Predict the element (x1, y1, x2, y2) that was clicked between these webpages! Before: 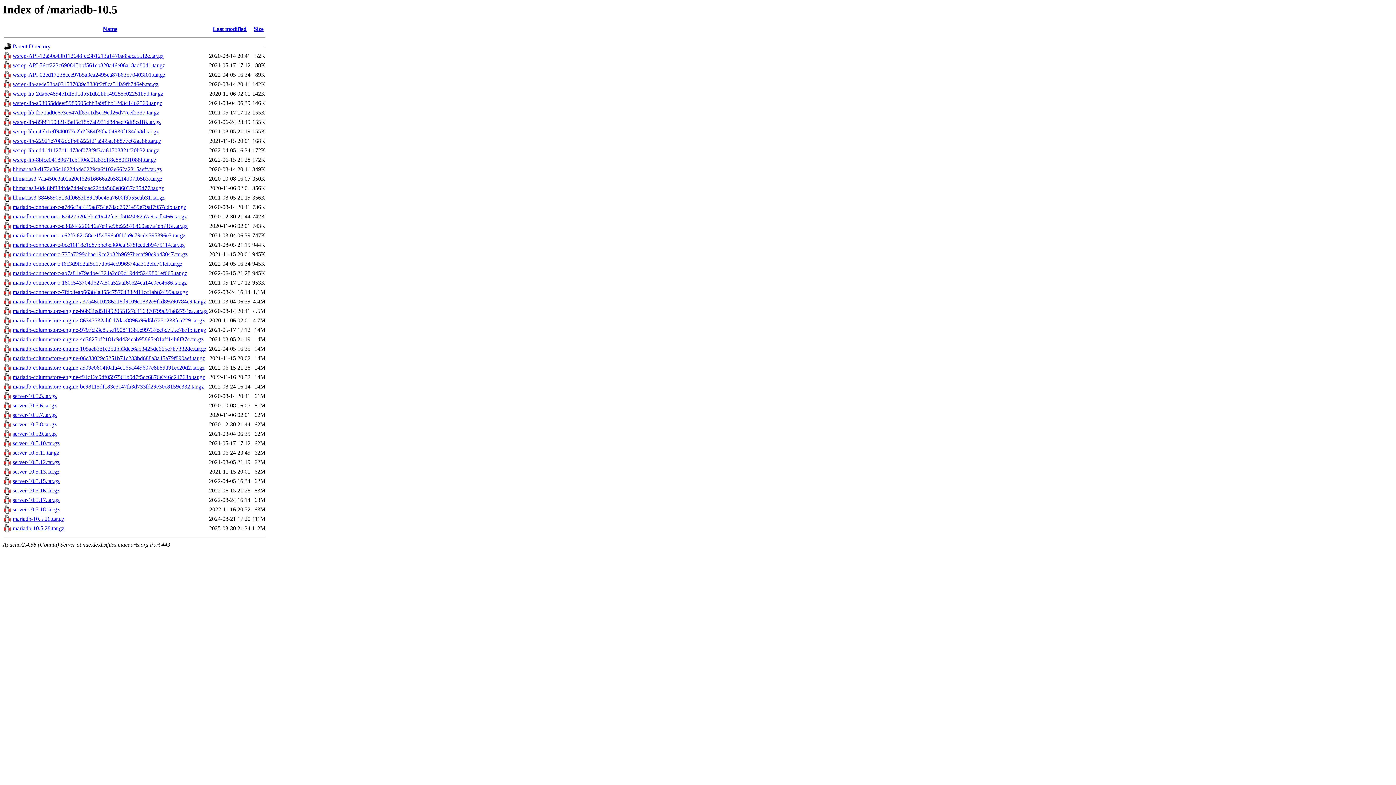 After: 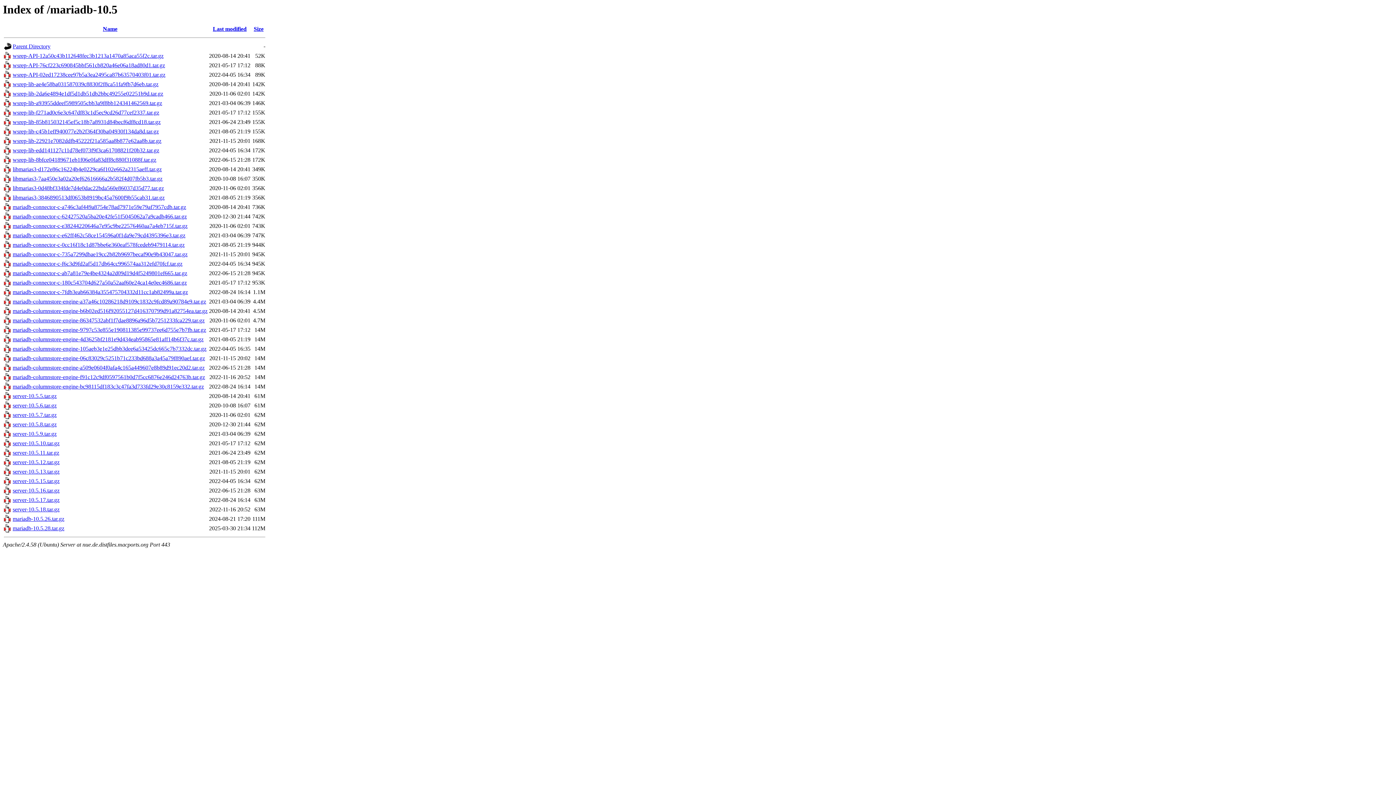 Action: bbox: (12, 185, 164, 191) label: libmarias3-0d48bf334fde7d4e0dac22bda560e86037d35d77.tar.gz